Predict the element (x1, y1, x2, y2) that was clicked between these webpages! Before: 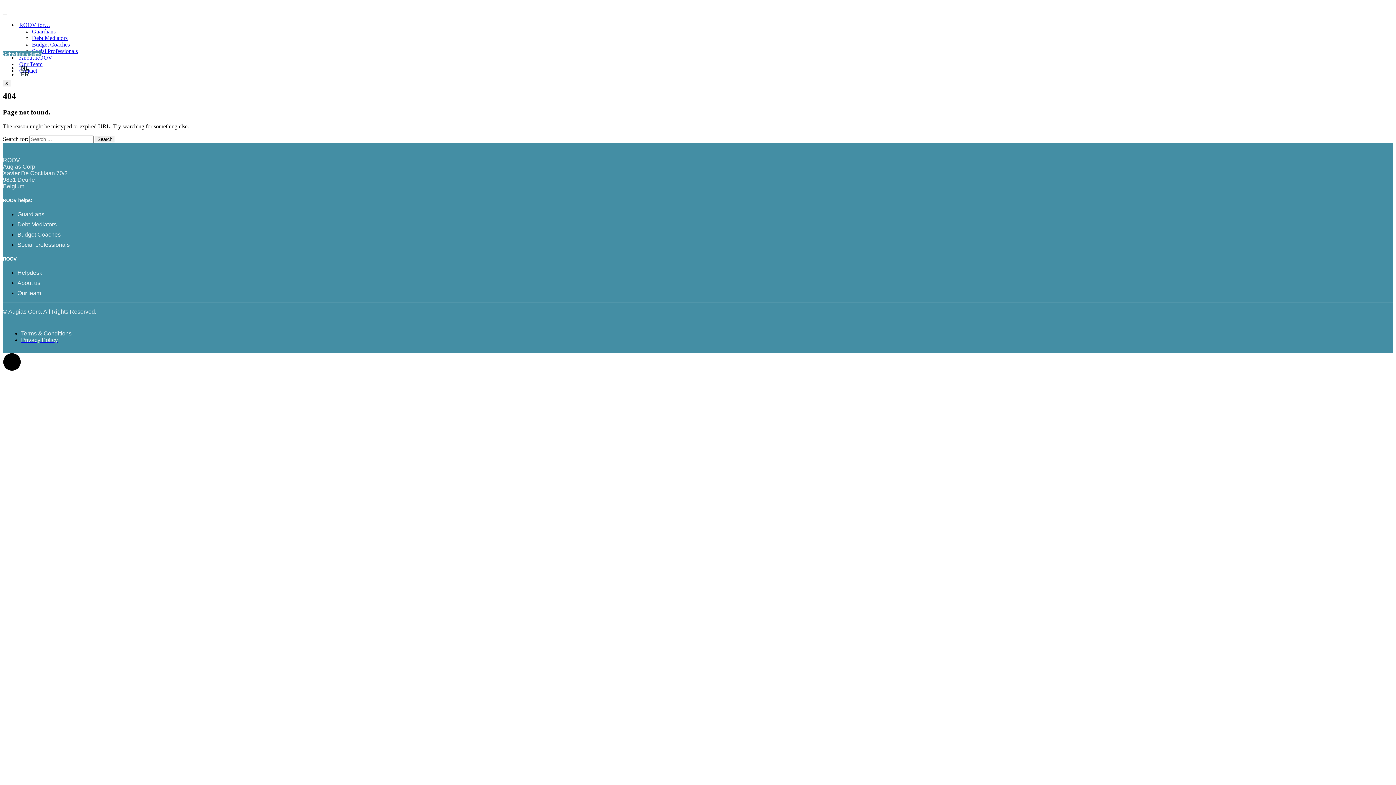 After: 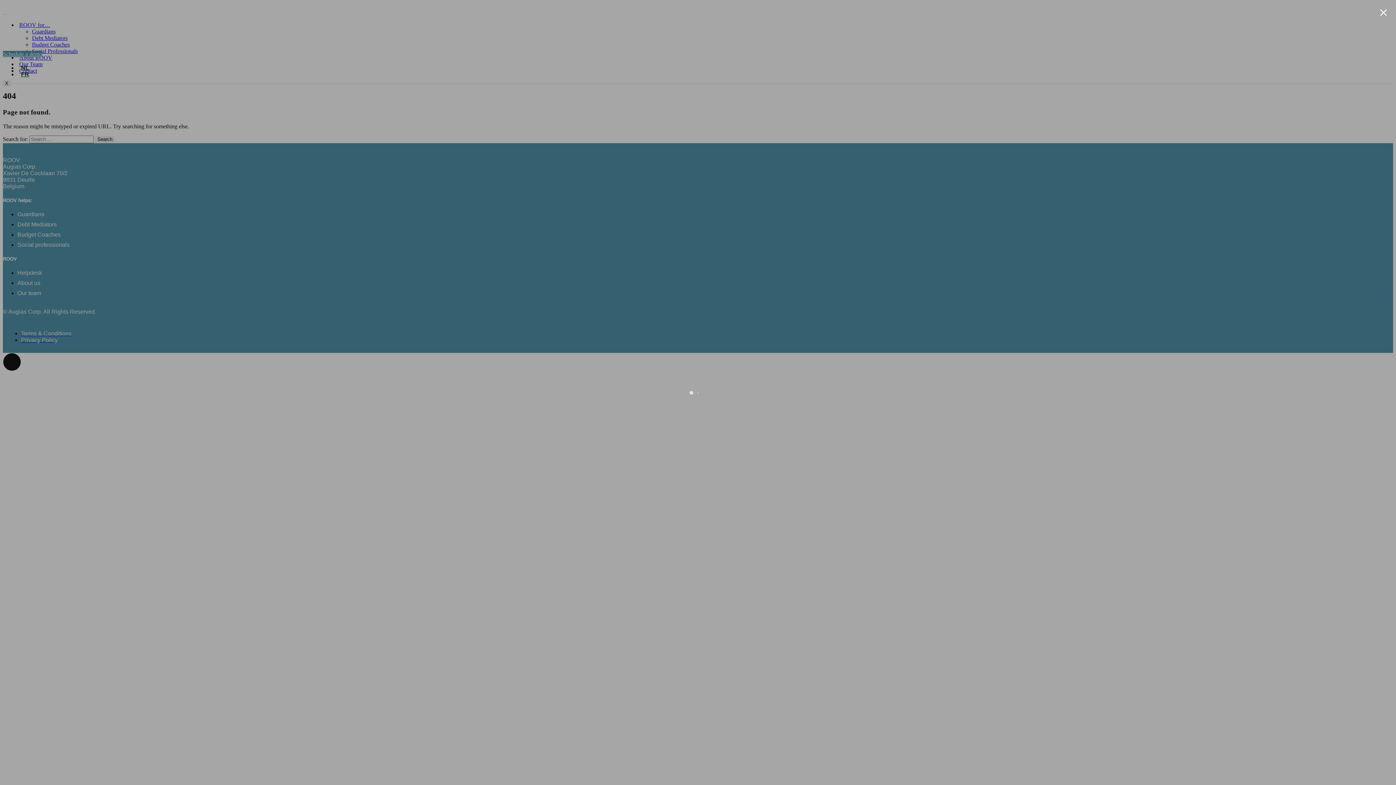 Action: label: Schedule a demo bbox: (2, 50, 42, 57)